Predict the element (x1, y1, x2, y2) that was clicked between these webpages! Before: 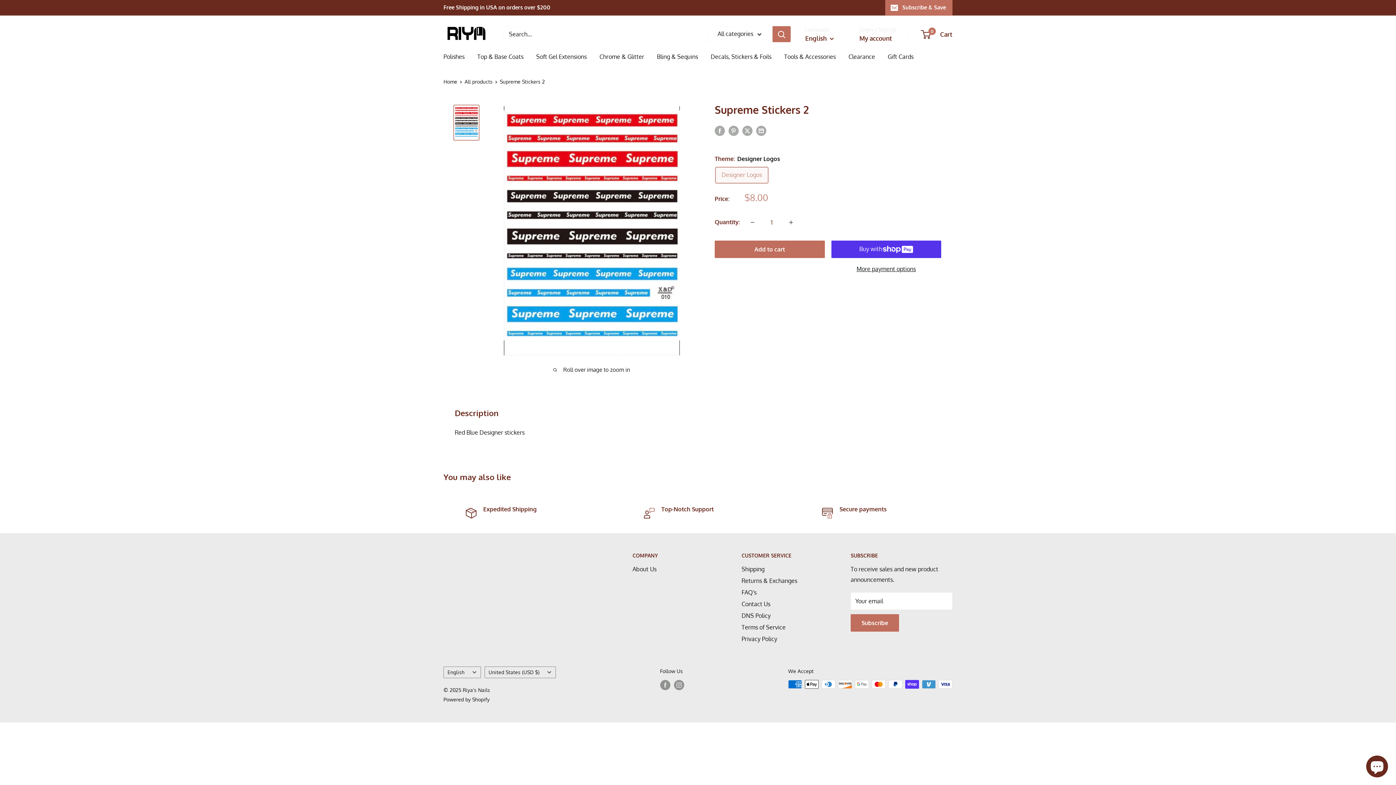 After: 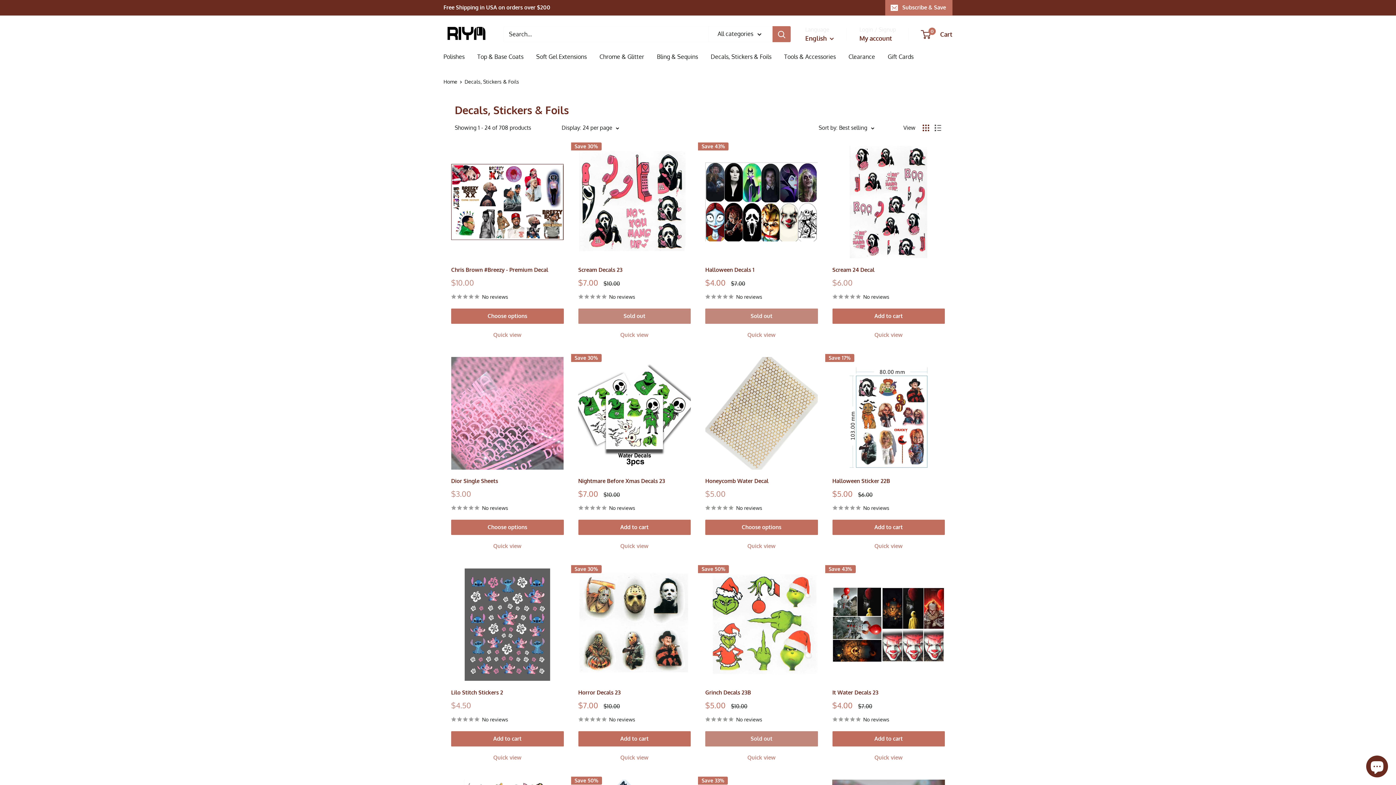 Action: label: Decals, Stickers & Foils bbox: (710, 51, 771, 62)